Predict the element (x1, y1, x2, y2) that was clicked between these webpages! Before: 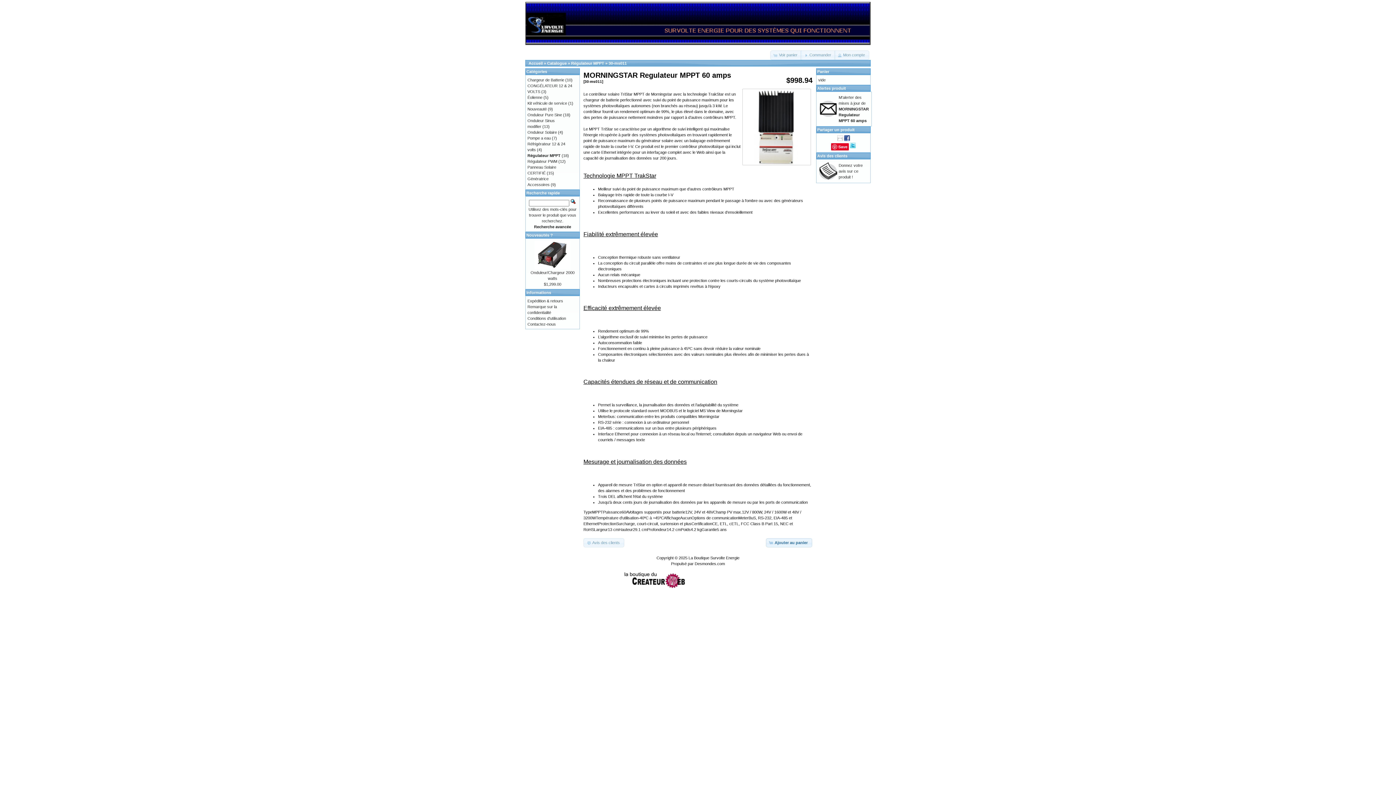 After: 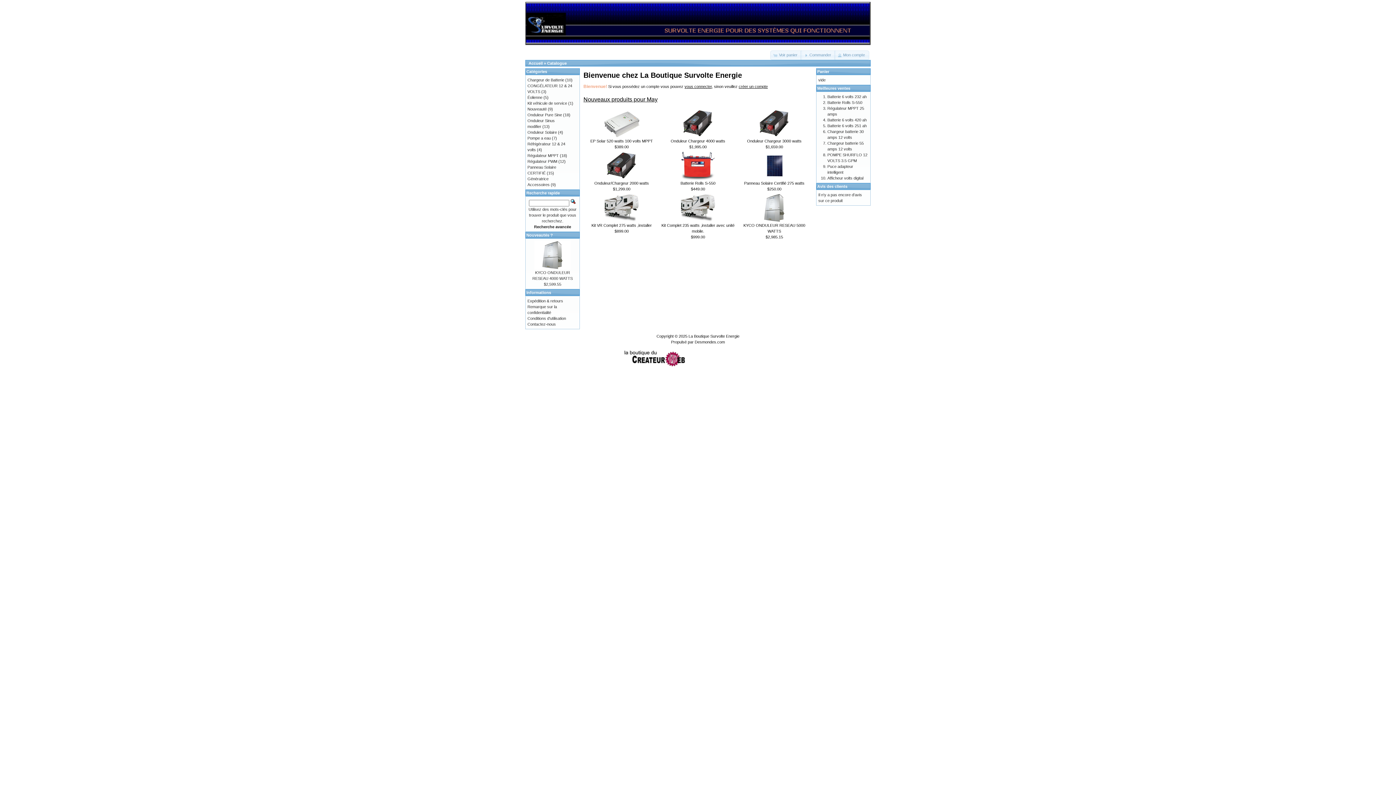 Action: bbox: (525, 41, 870, 45)